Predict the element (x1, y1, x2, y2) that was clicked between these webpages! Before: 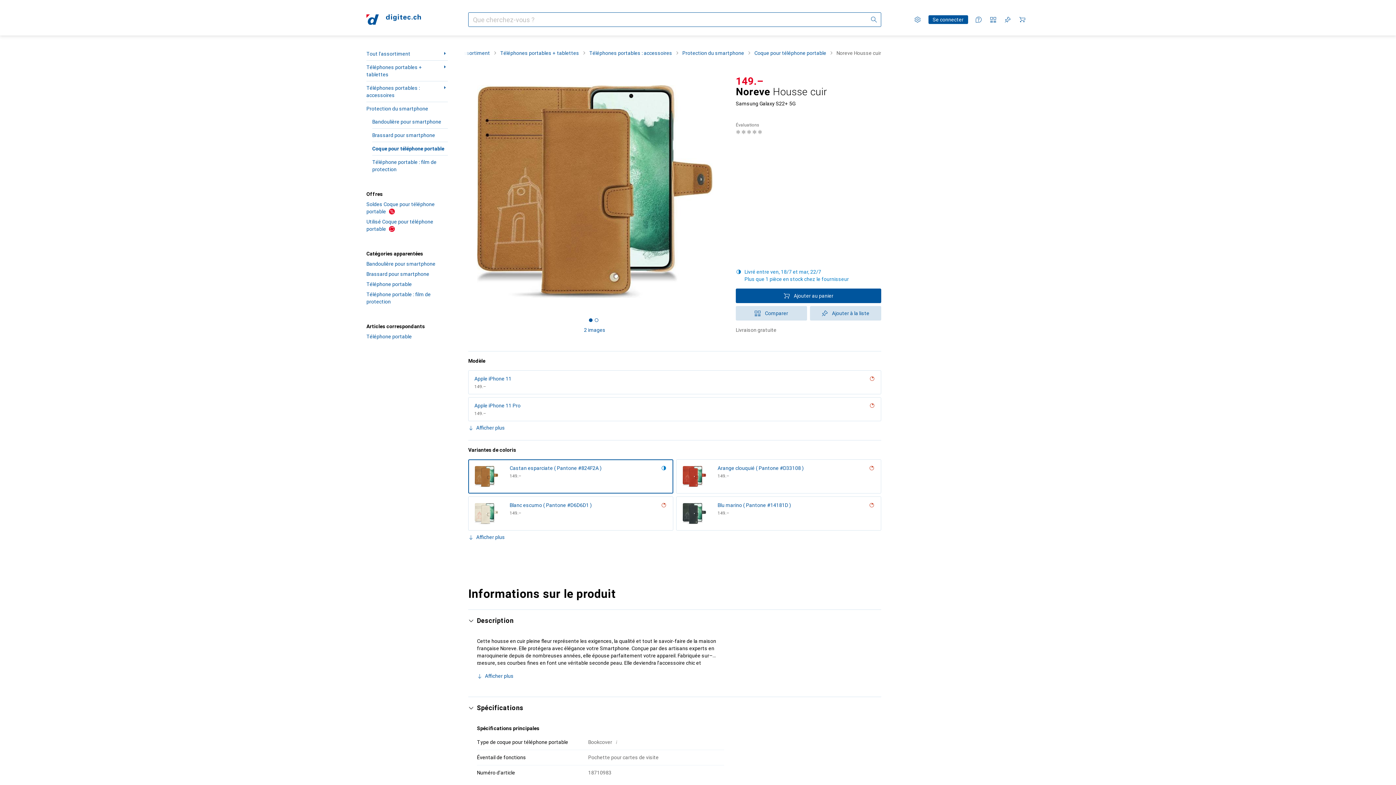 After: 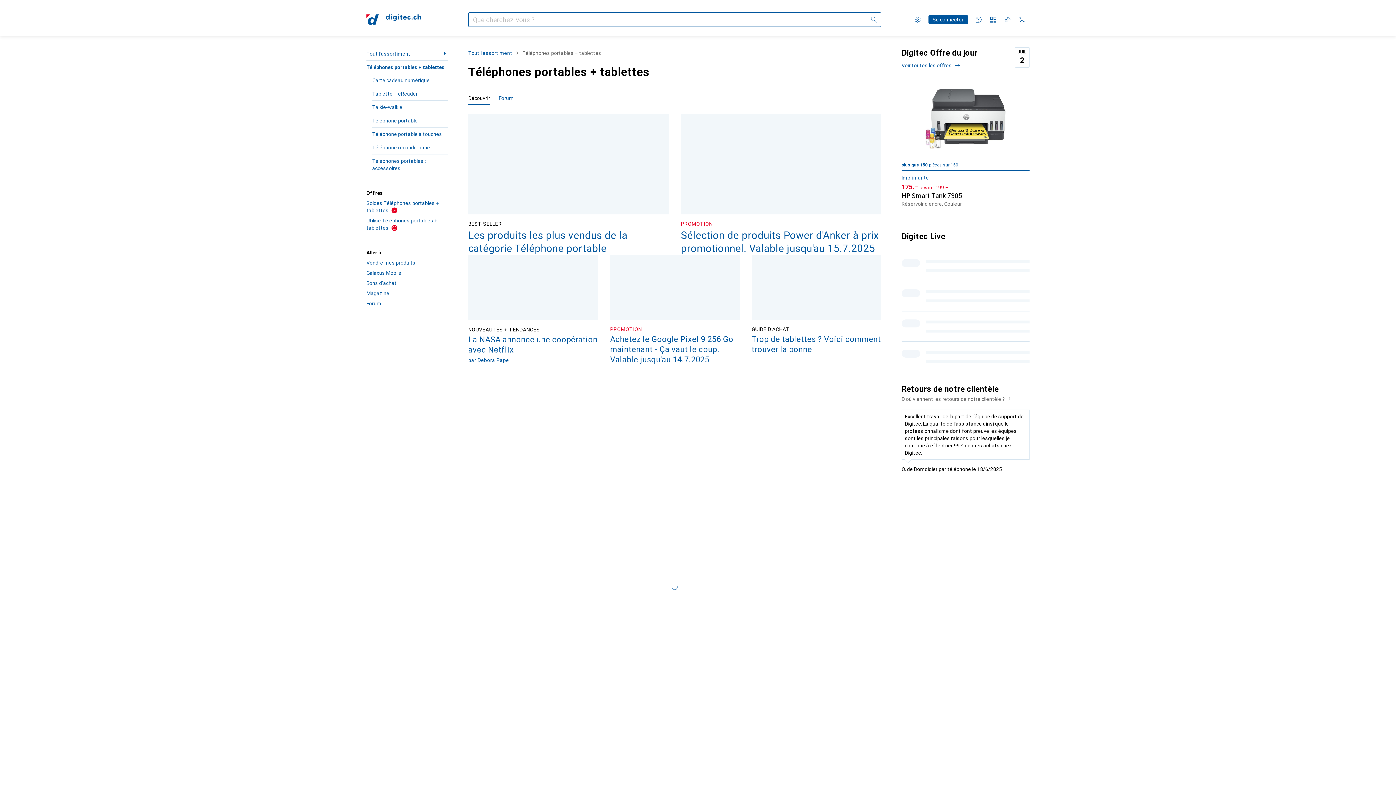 Action: label: Téléphones portables + tablettes bbox: (500, 48, 579, 58)